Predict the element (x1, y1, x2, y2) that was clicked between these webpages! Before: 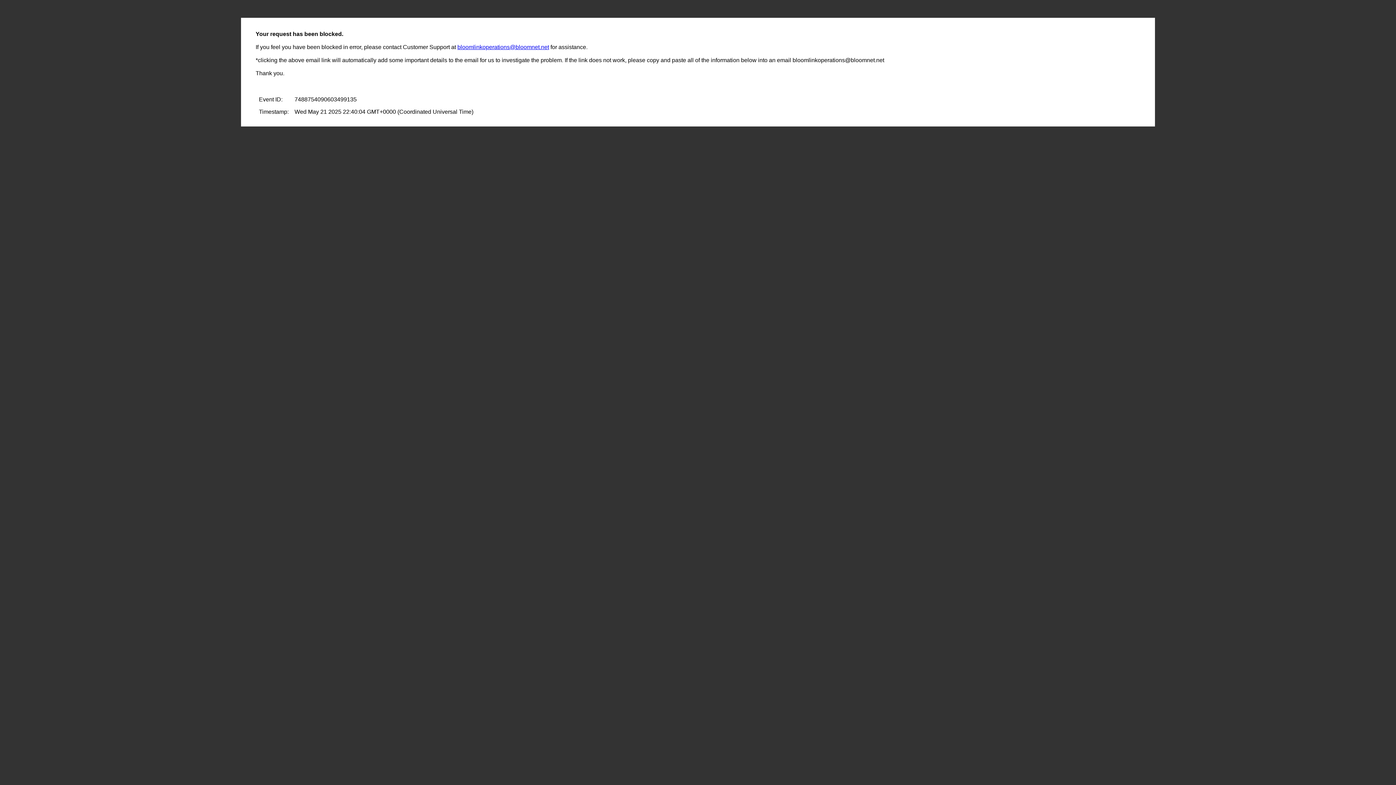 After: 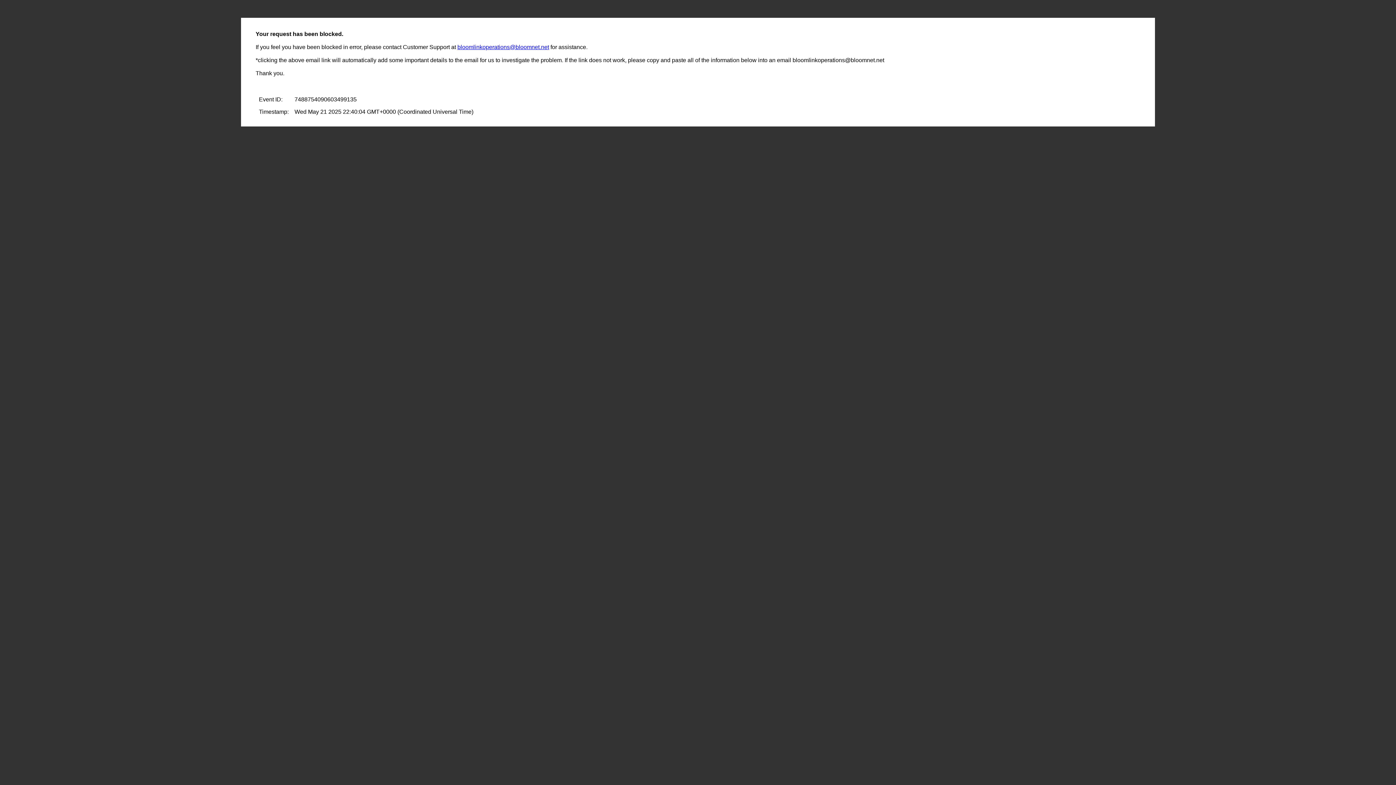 Action: bbox: (457, 44, 549, 50) label: bloomlinkoperations@bloomnet.net